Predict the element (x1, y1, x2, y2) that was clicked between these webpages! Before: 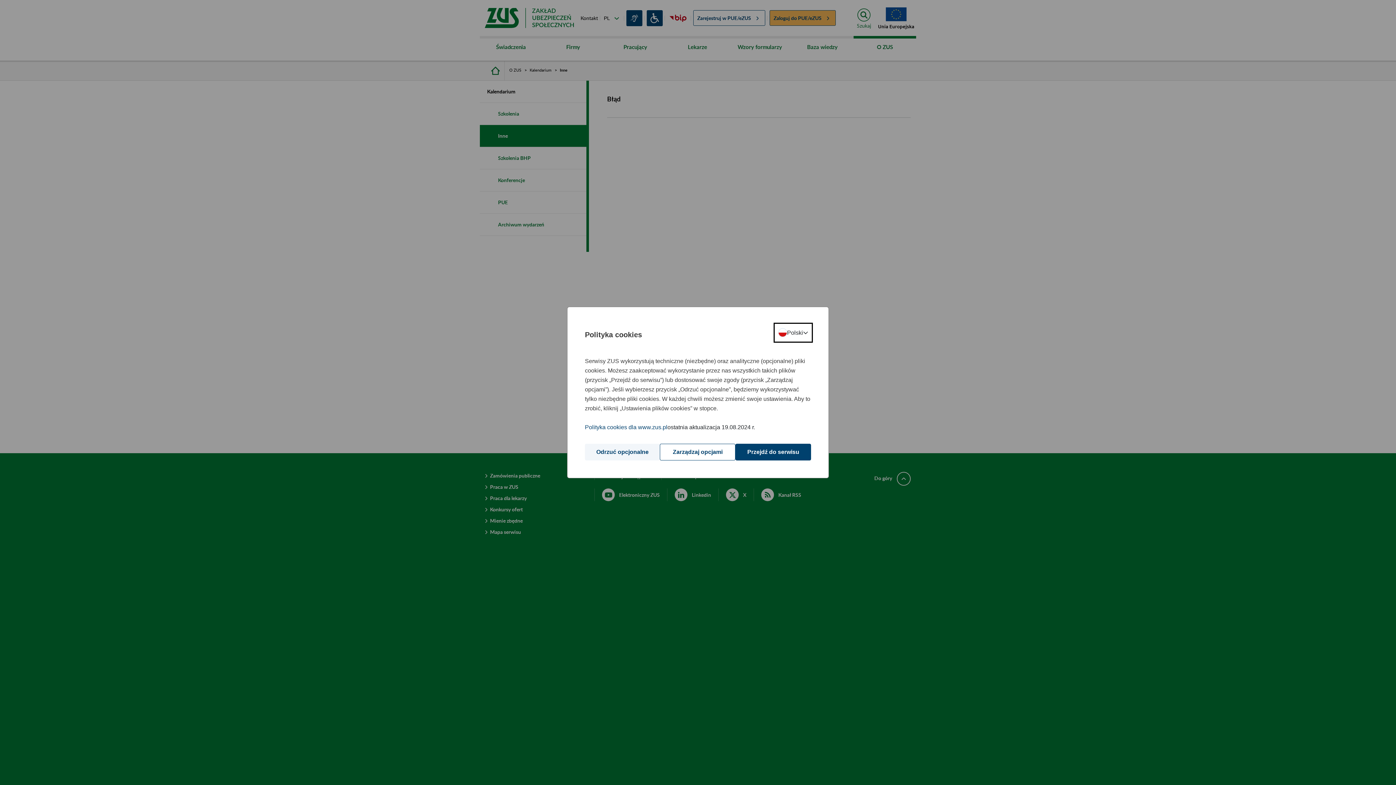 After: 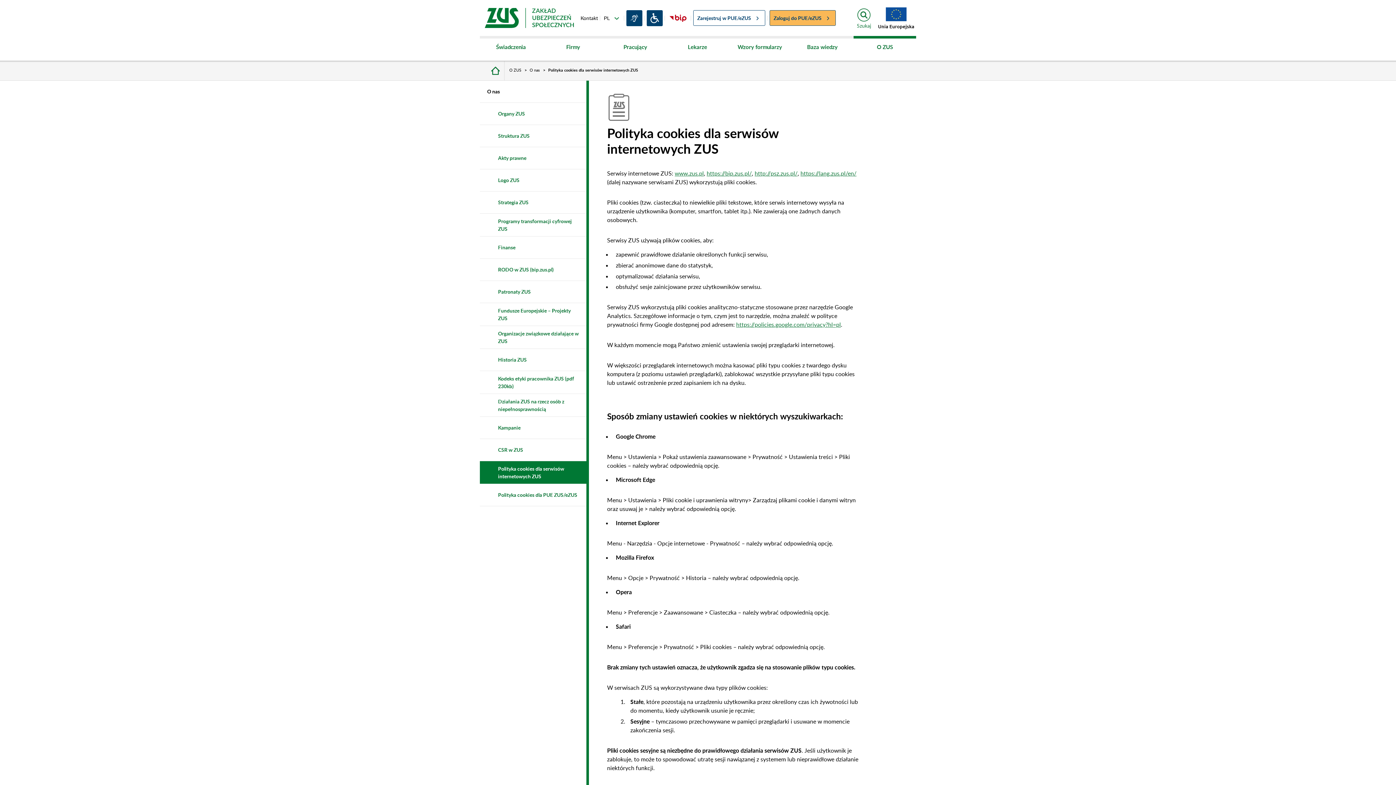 Action: label: Polityka cookies dla www.zus.pl bbox: (585, 422, 667, 432)